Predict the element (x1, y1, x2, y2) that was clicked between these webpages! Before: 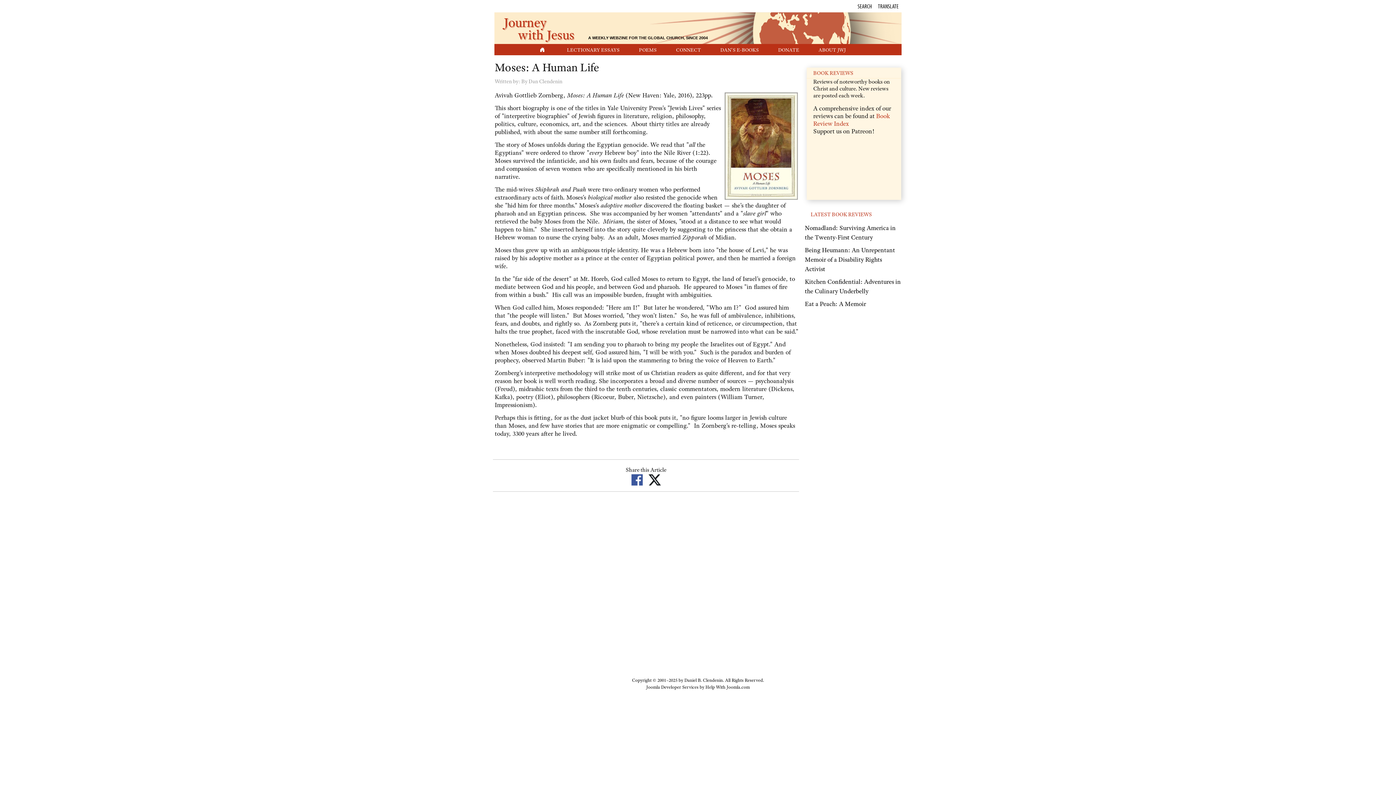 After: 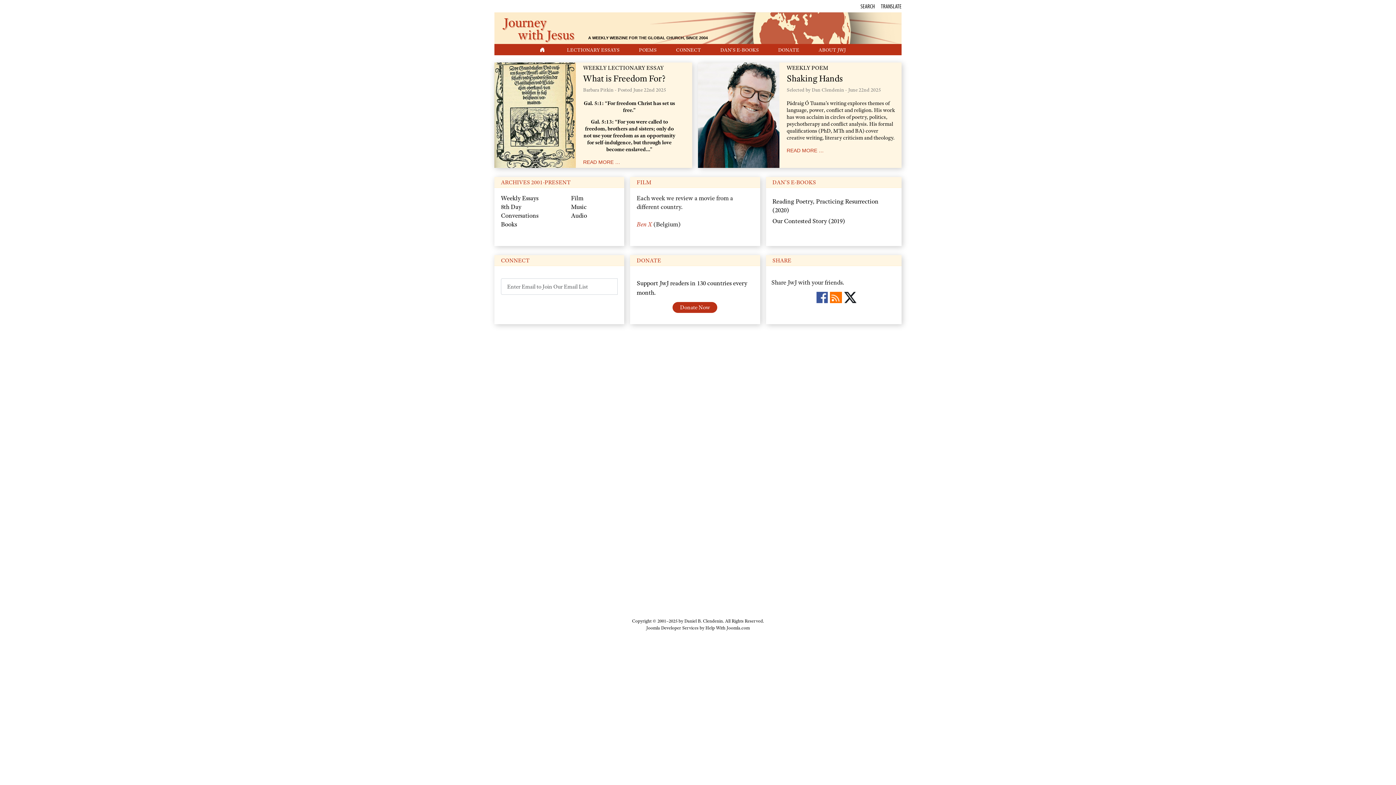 Action: label: HOME bbox: (536, 46, 547, 53)